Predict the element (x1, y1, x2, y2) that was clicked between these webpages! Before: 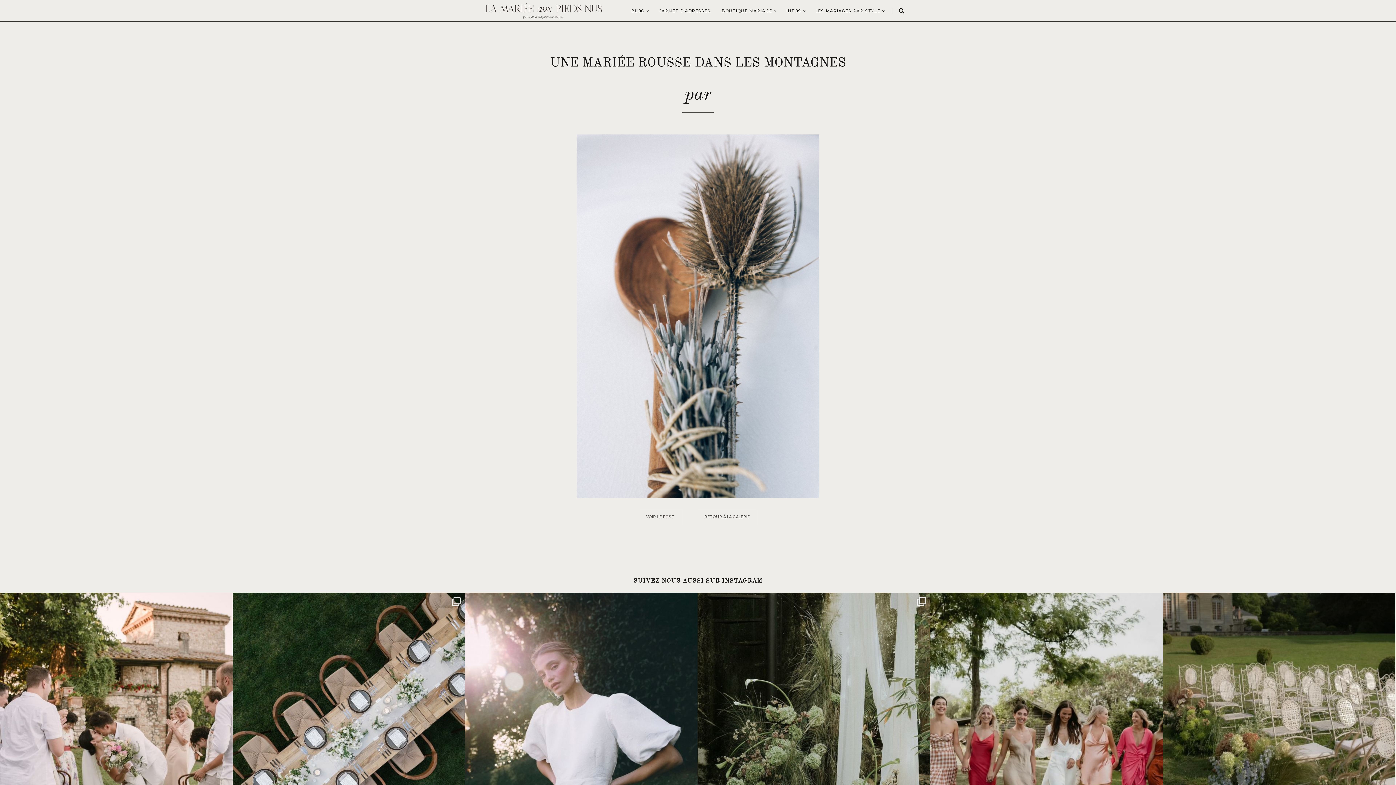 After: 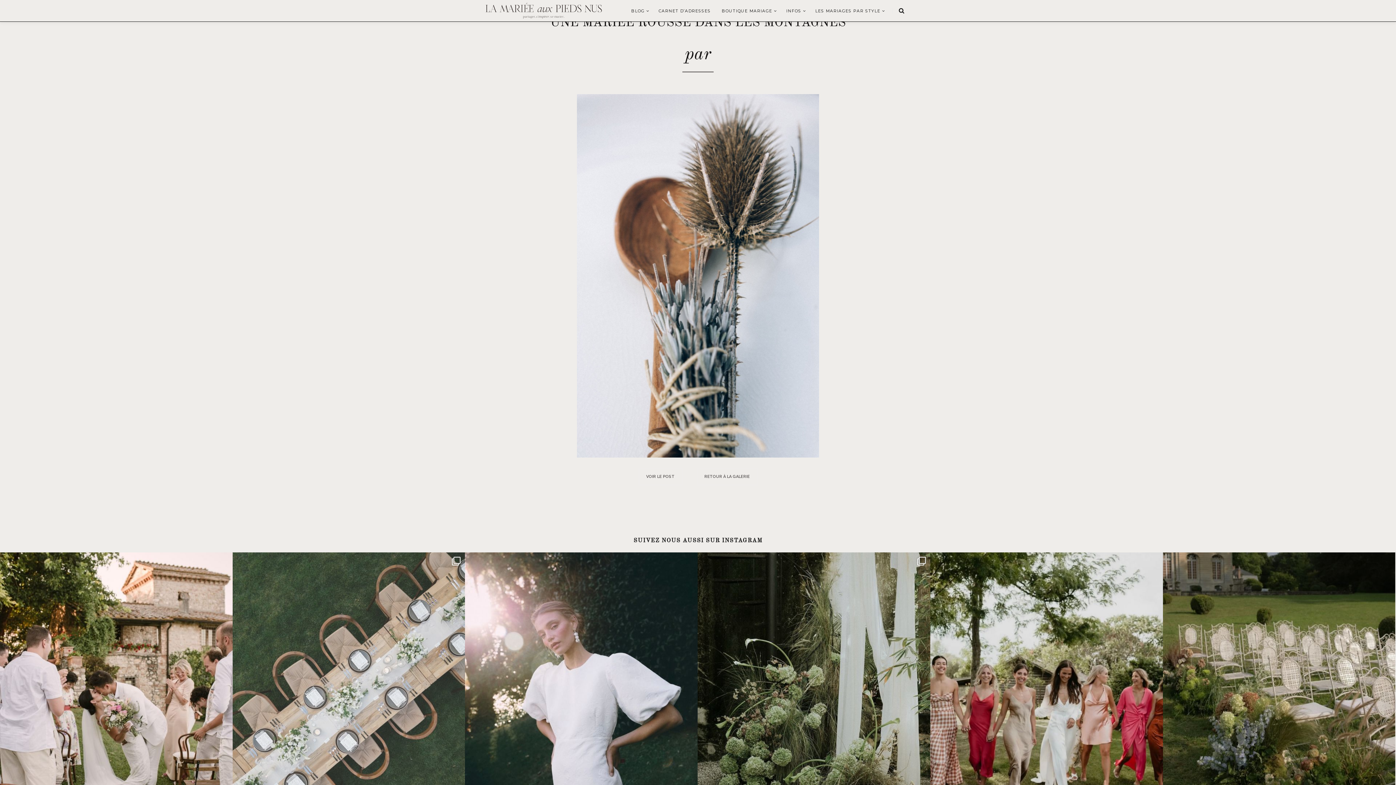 Action: bbox: (232, 593, 465, 825)